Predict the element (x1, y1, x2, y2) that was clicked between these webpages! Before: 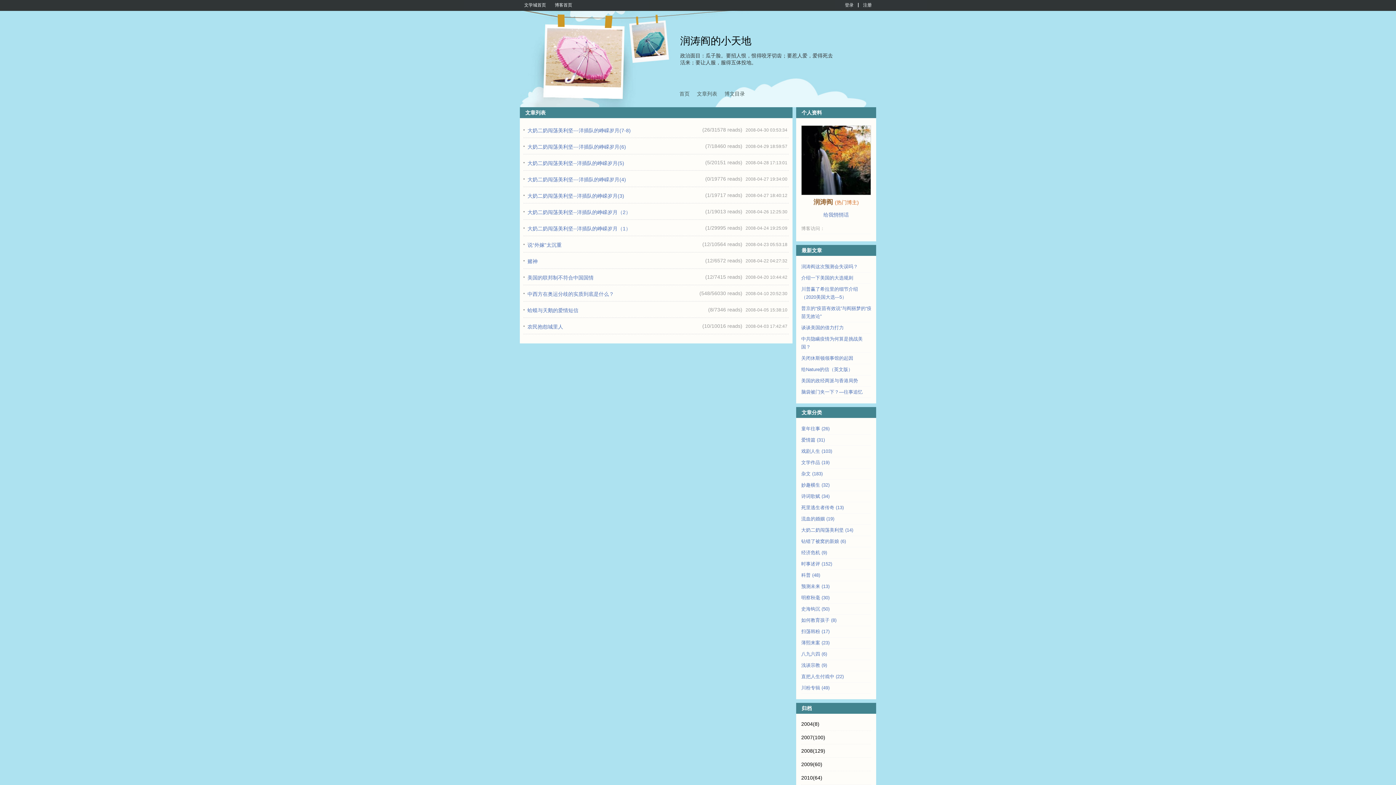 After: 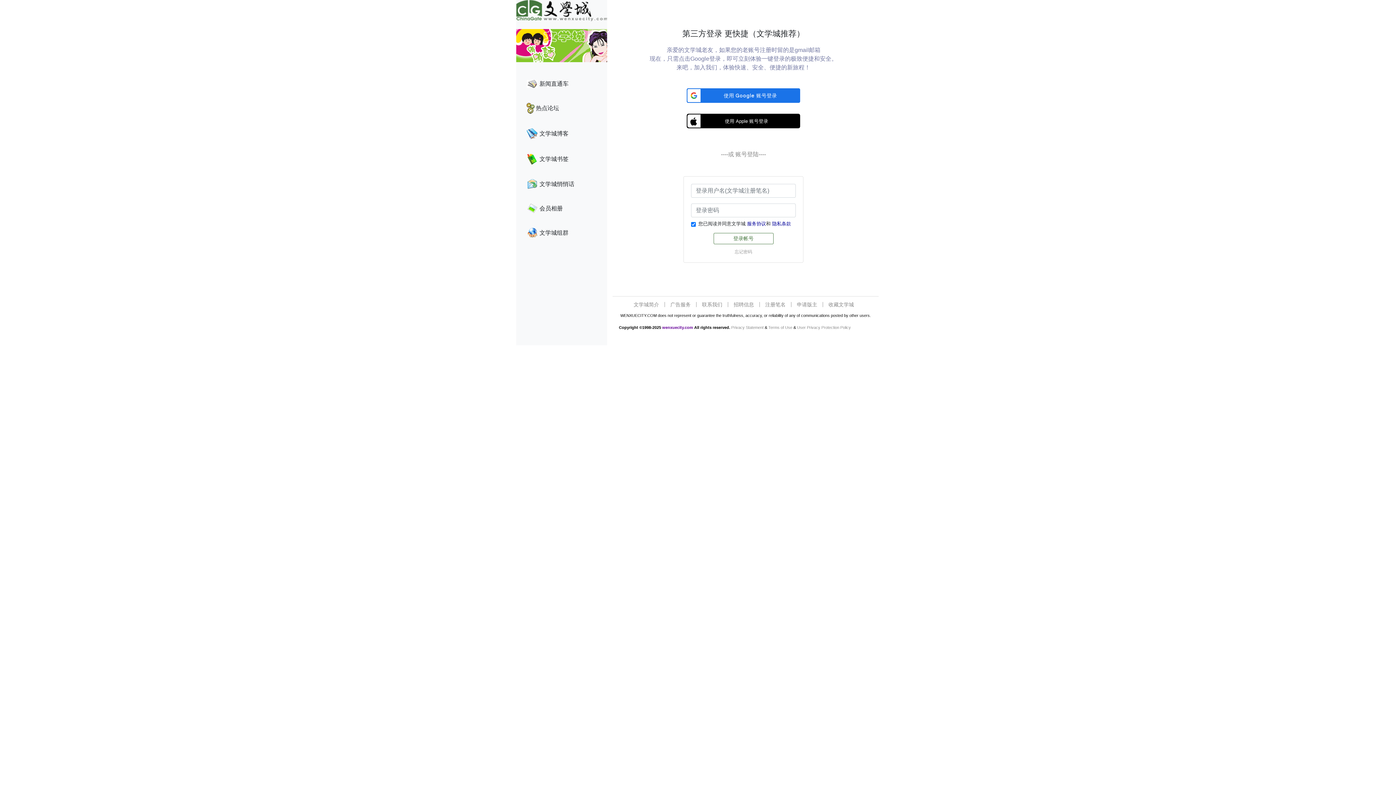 Action: bbox: (840, 0, 857, 10) label: 登录